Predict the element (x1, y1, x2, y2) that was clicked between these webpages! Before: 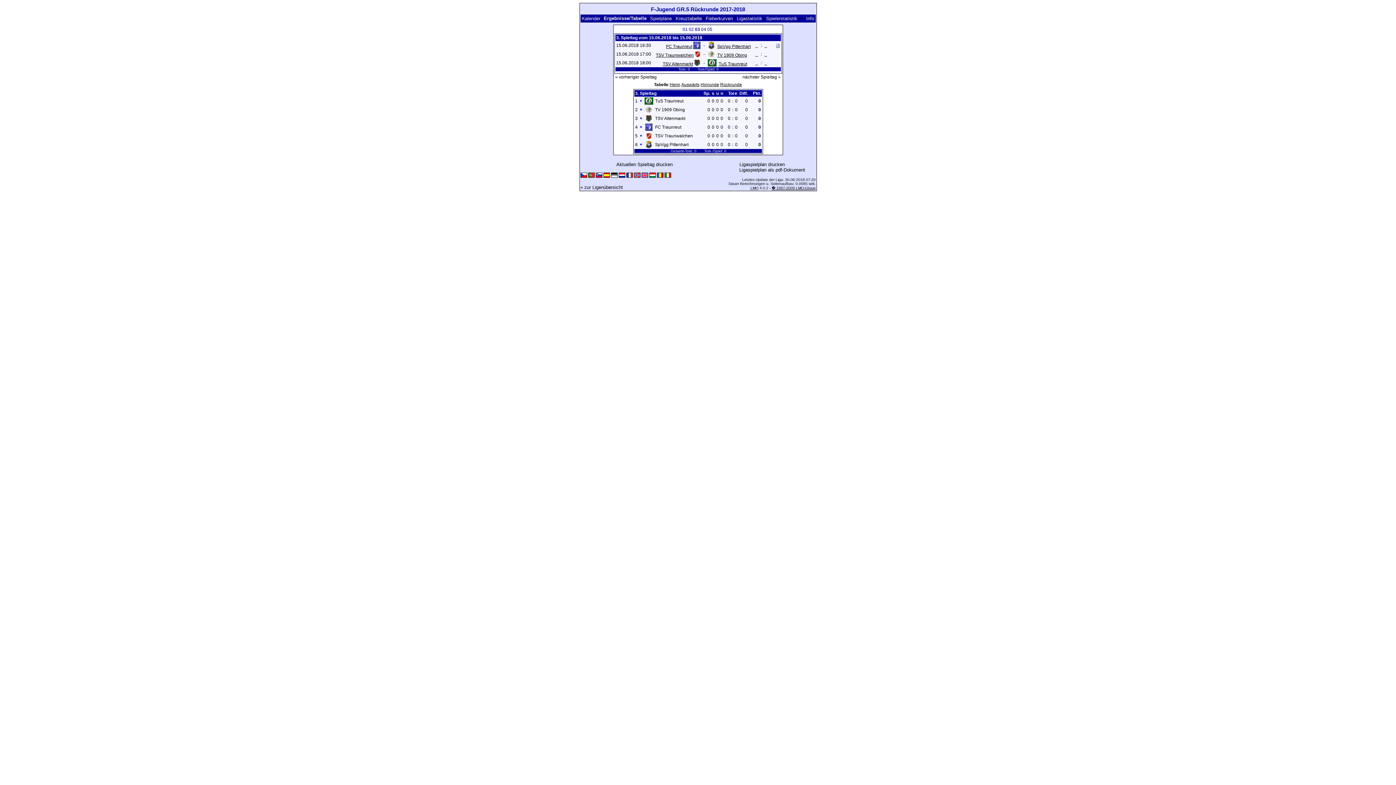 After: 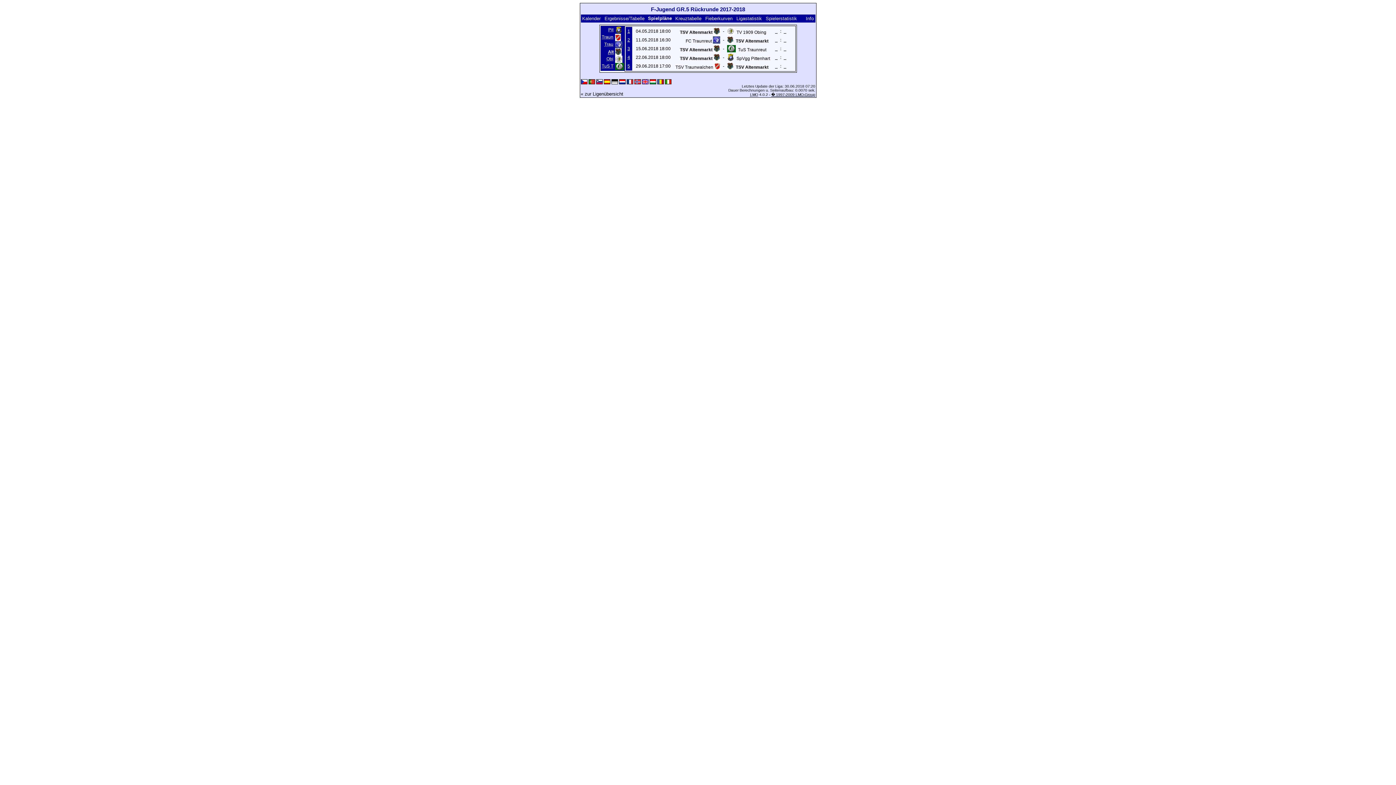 Action: label: TSV Altenmarkt bbox: (662, 61, 693, 66)